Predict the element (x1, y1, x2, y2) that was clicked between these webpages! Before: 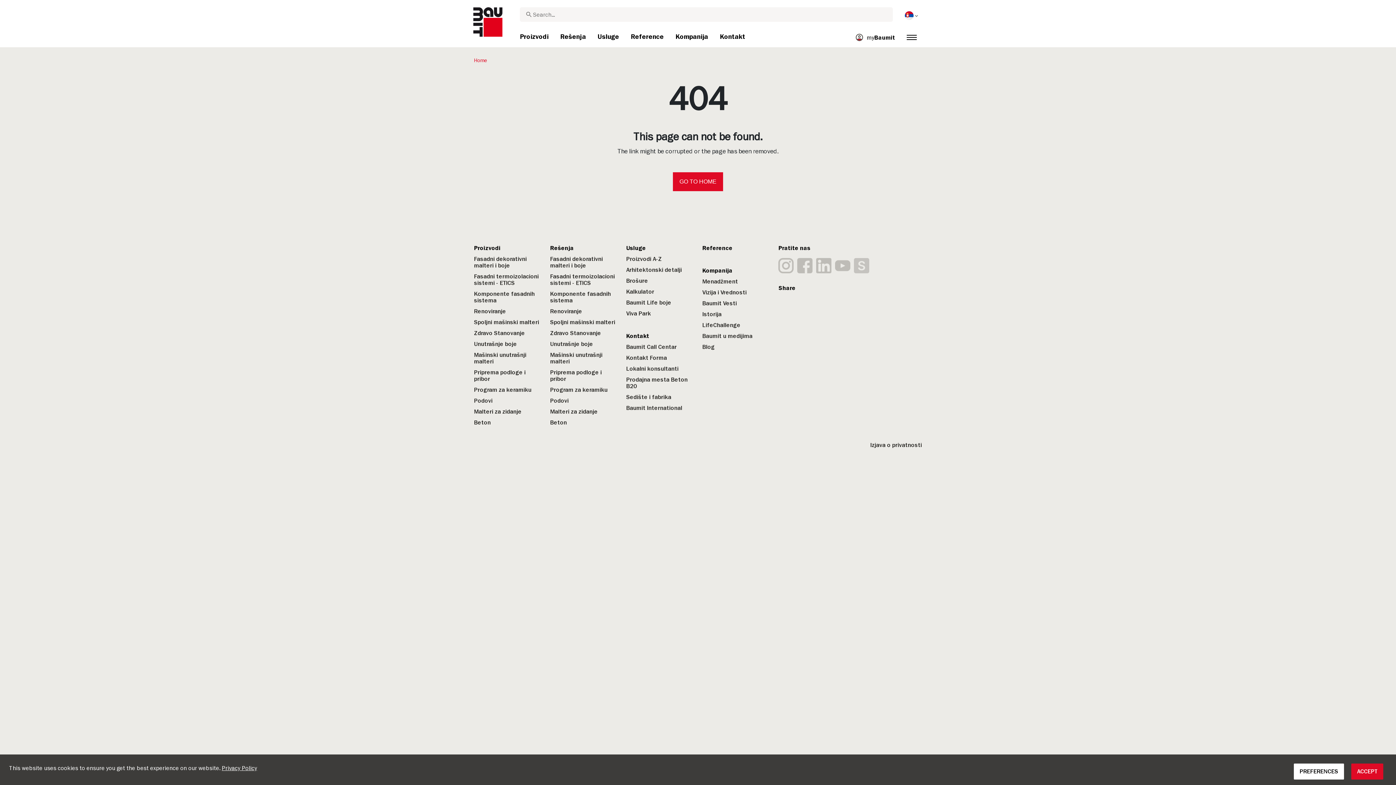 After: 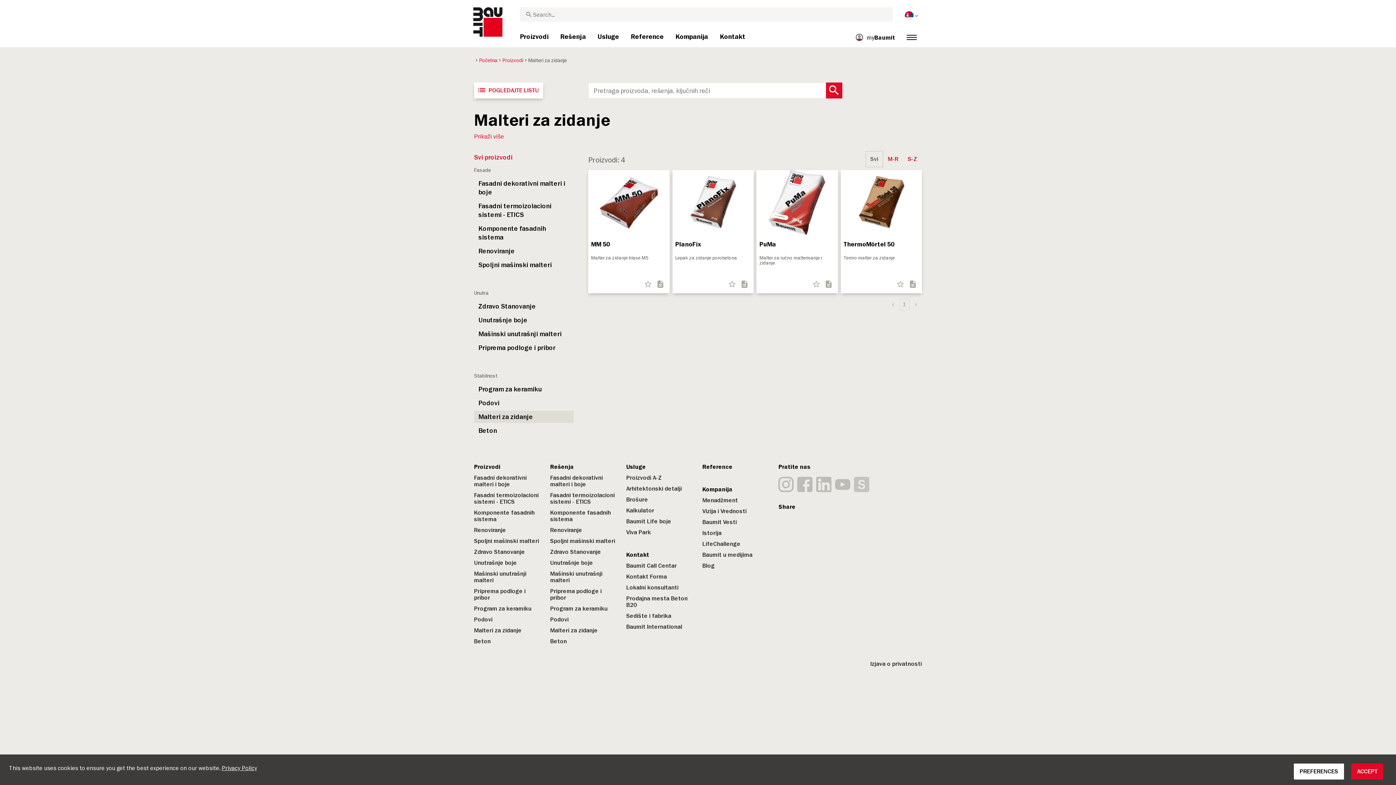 Action: label: Malteri za zidanje bbox: (474, 408, 521, 415)